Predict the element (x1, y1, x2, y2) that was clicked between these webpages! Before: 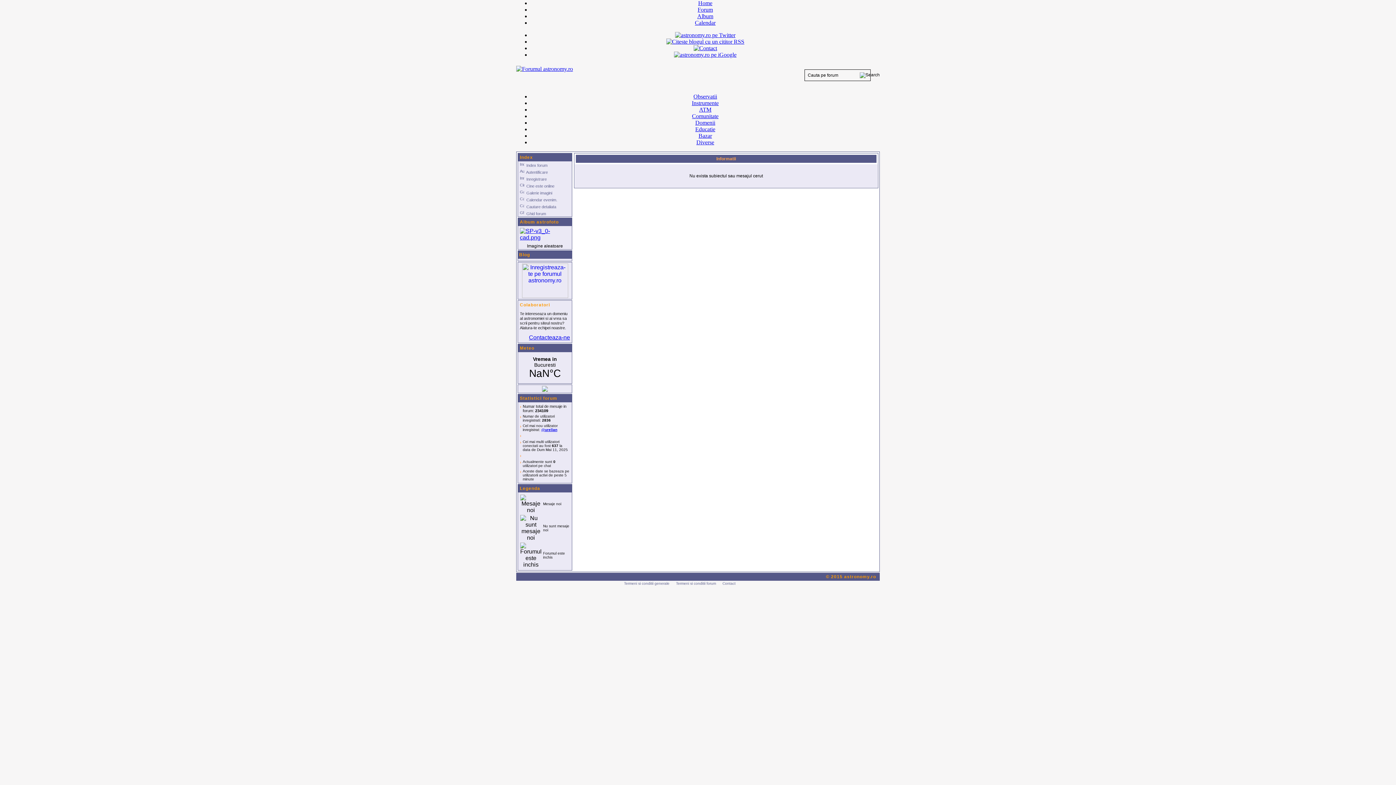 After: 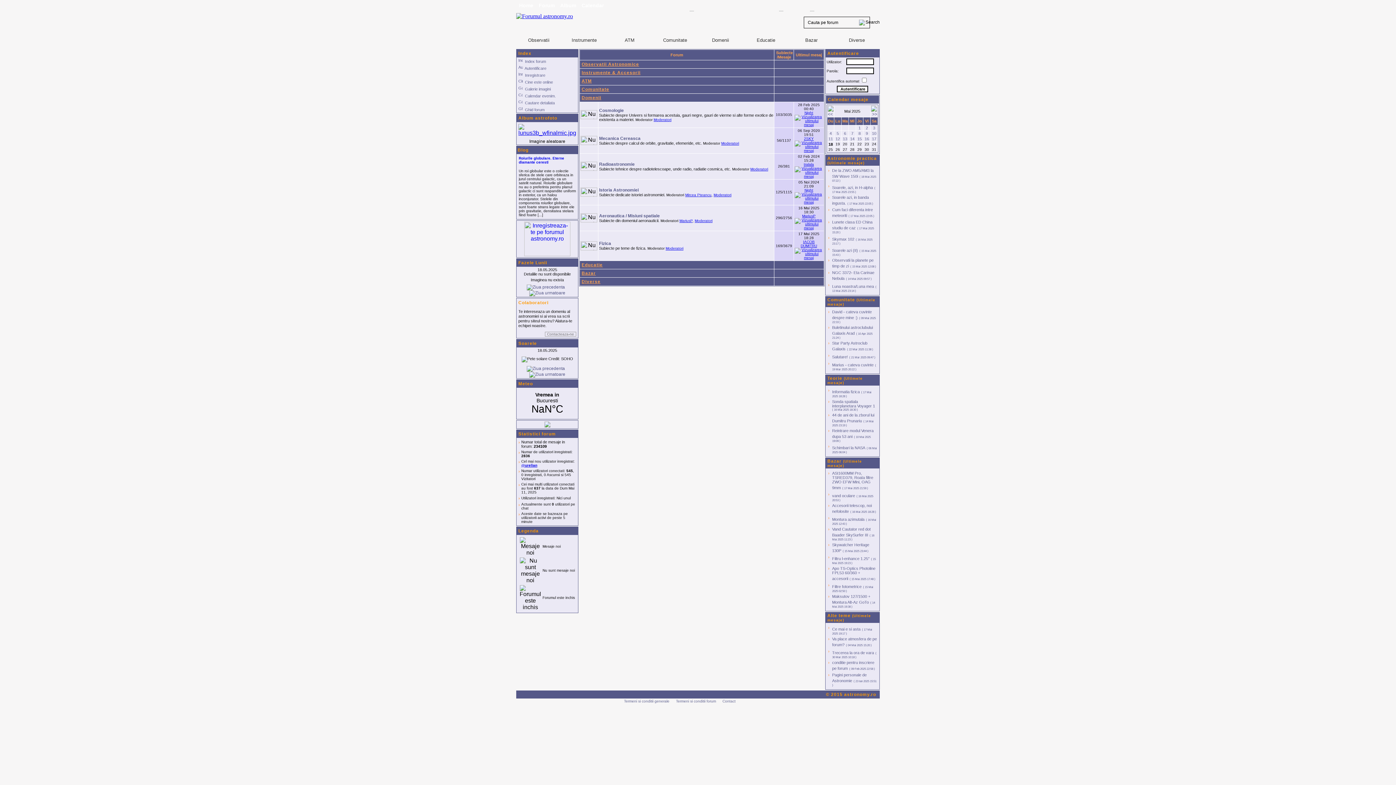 Action: label: Domenii bbox: (695, 119, 715, 125)